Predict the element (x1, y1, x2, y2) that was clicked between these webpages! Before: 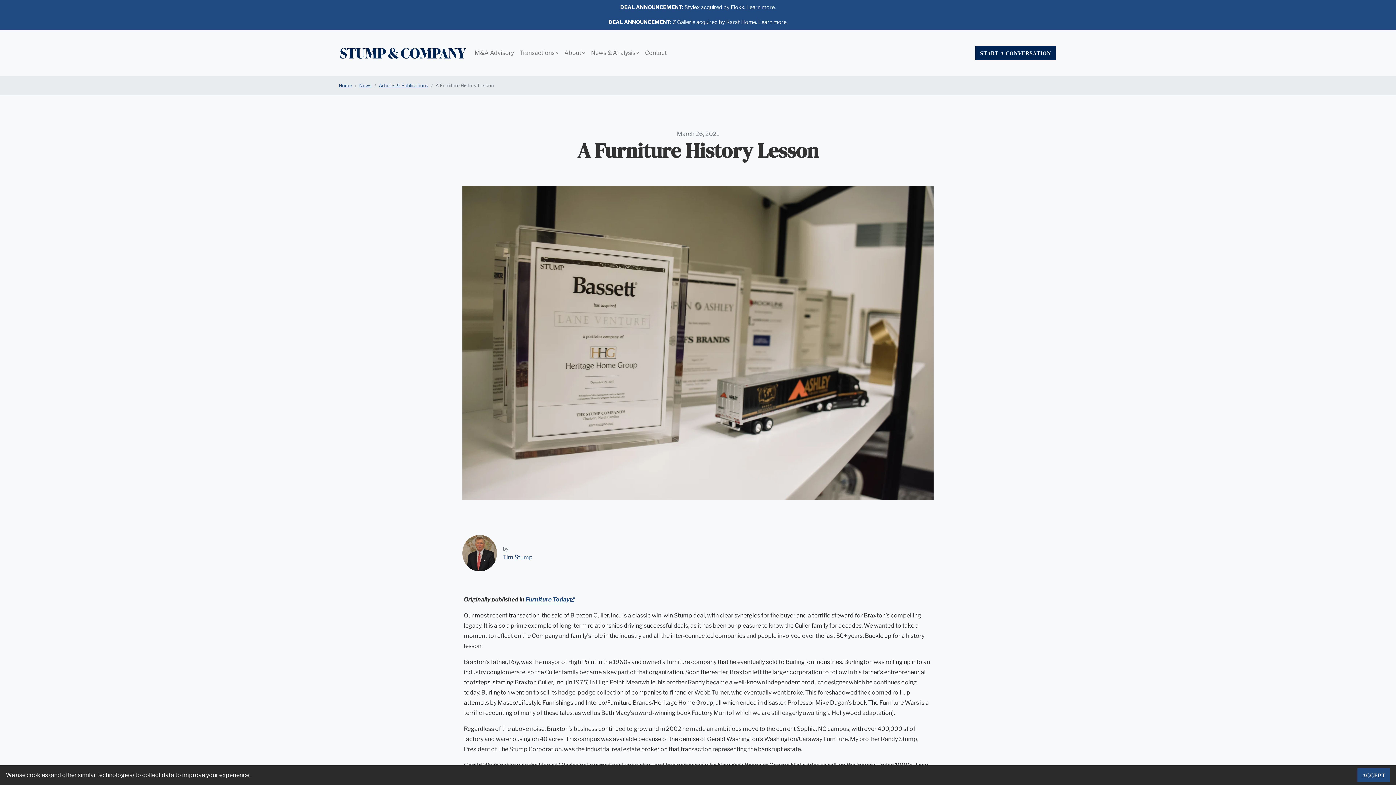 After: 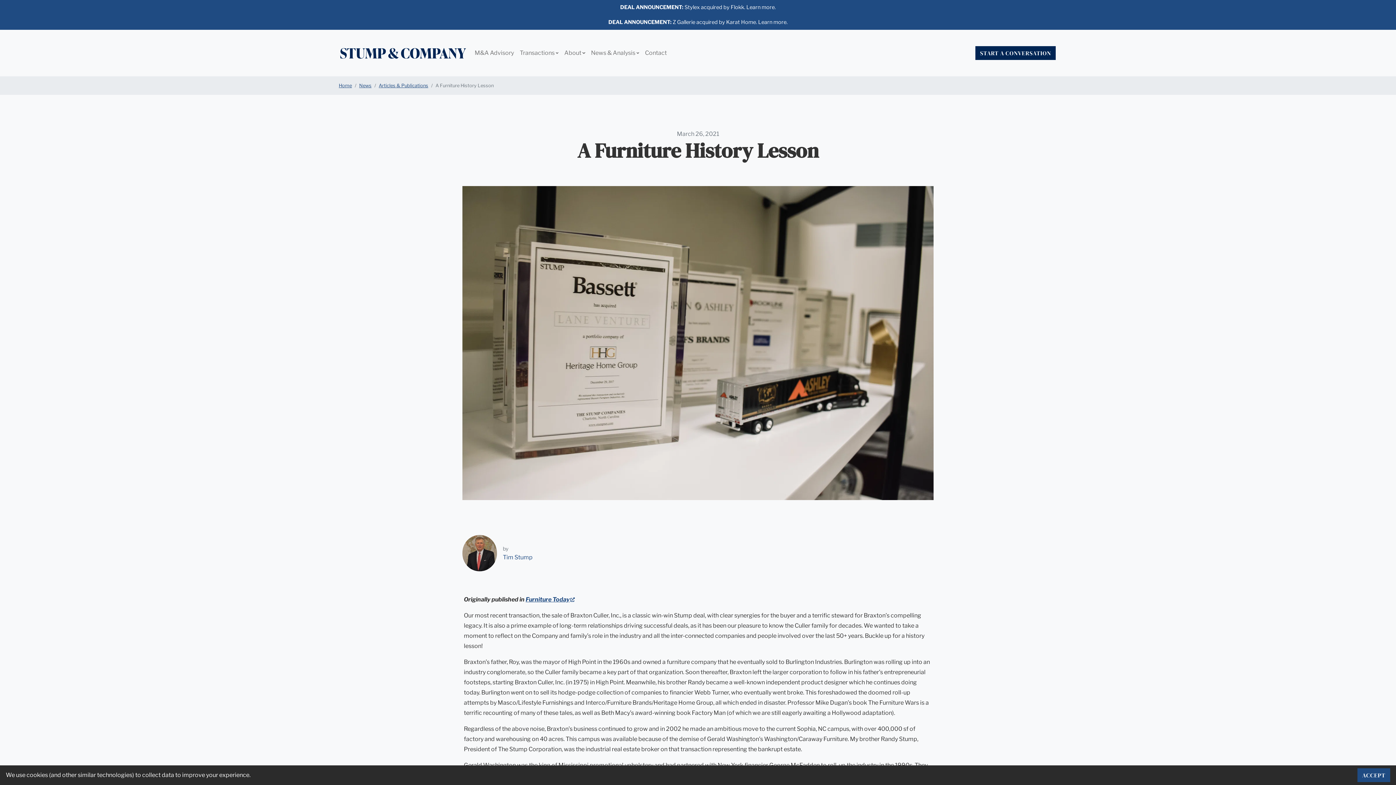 Action: bbox: (462, 535, 933, 571) label: by
Tim Stump